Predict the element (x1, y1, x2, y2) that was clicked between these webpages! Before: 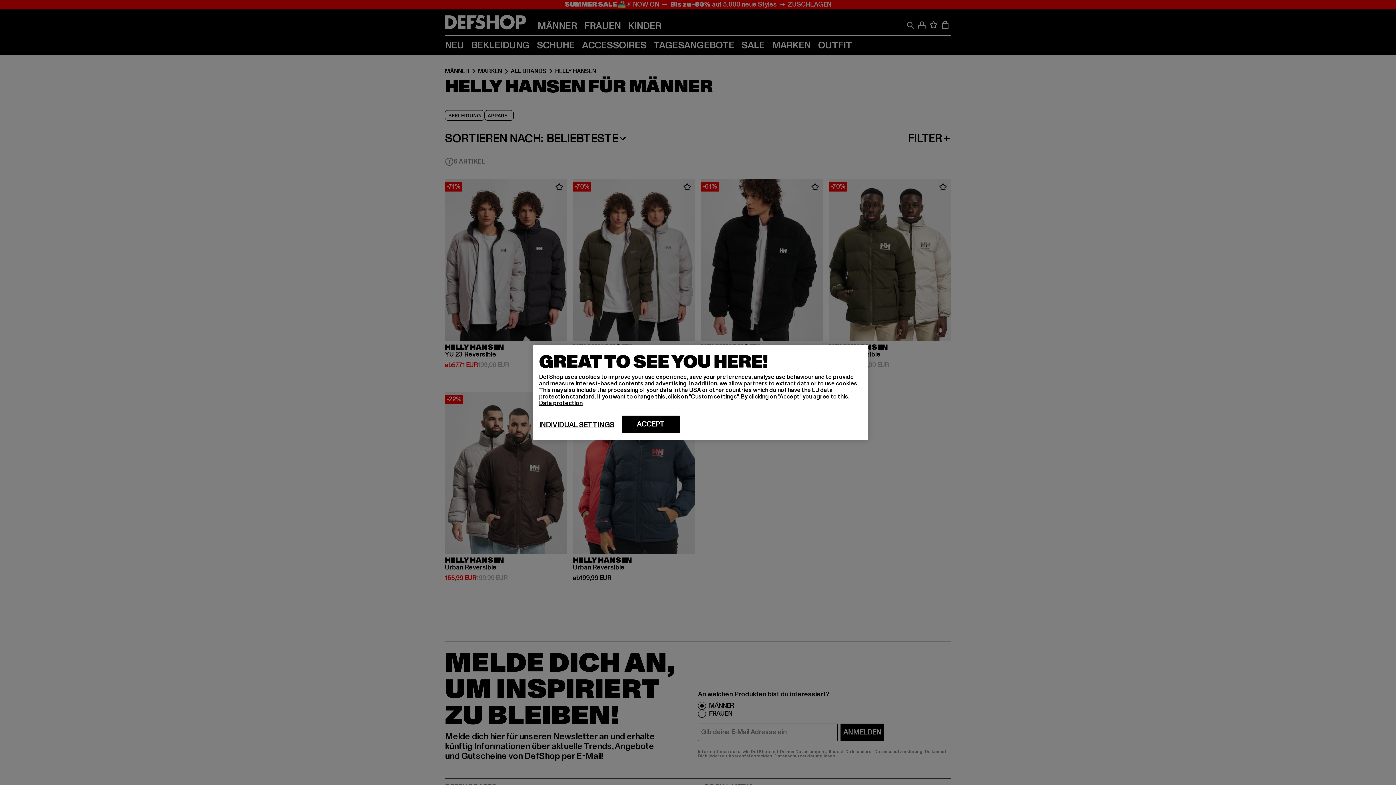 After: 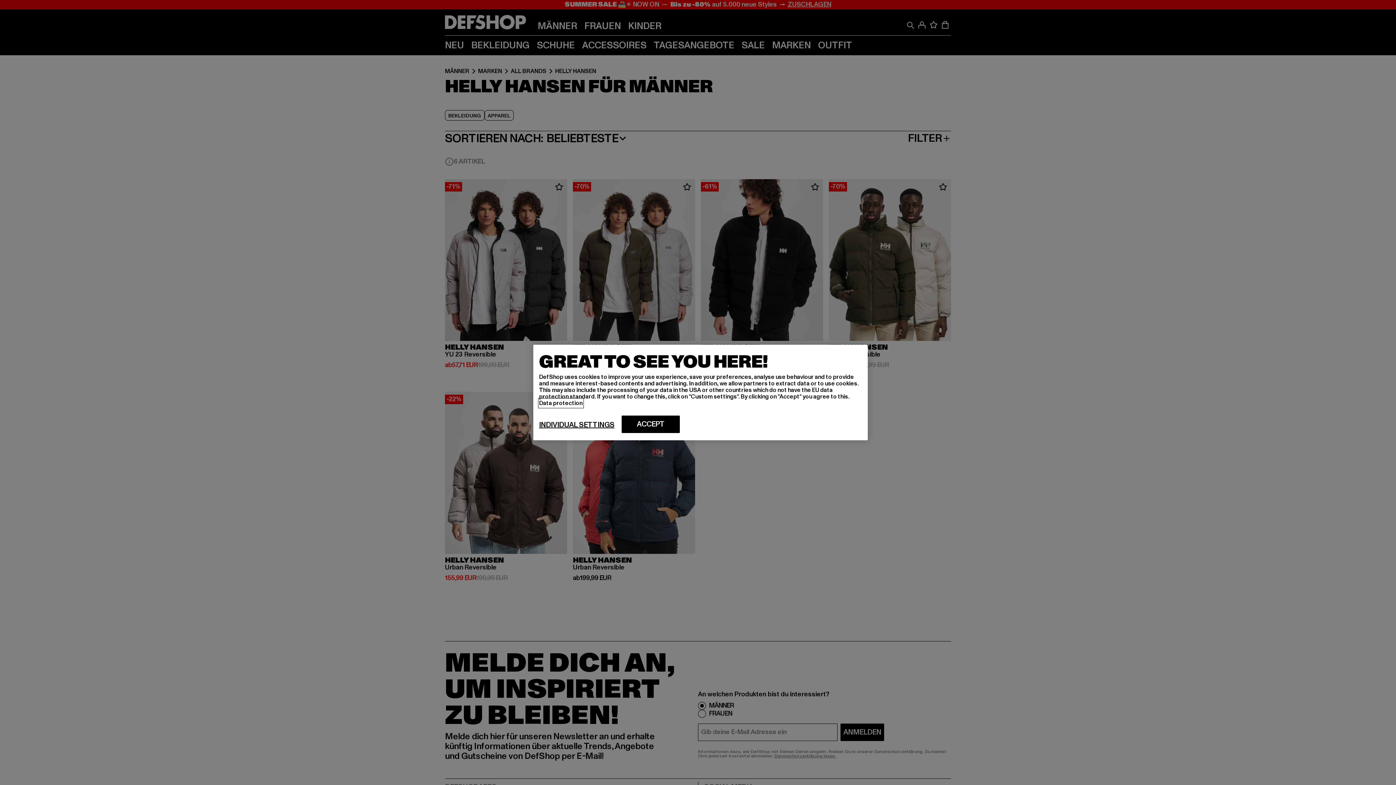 Action: bbox: (539, 399, 582, 407) label: More information about your privacy, opens in a new tab